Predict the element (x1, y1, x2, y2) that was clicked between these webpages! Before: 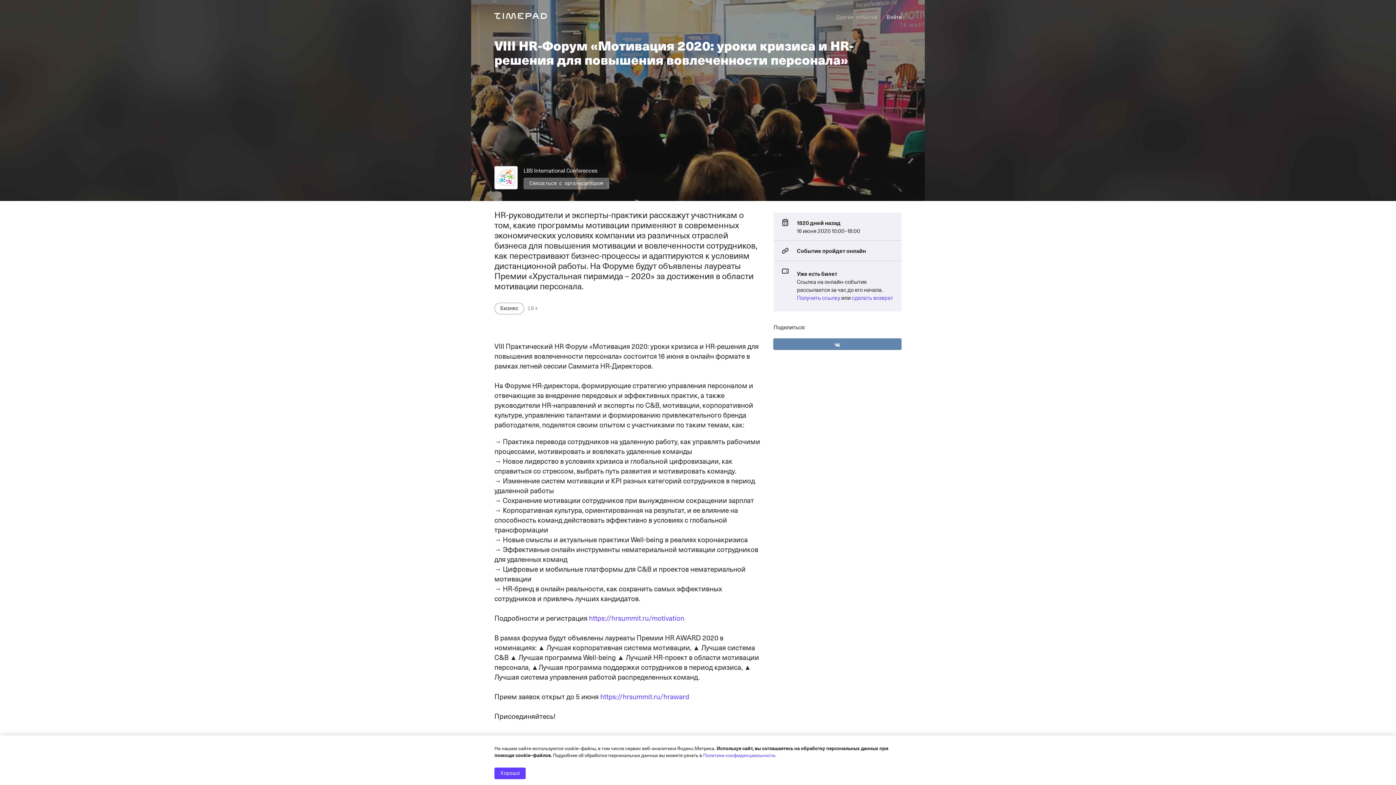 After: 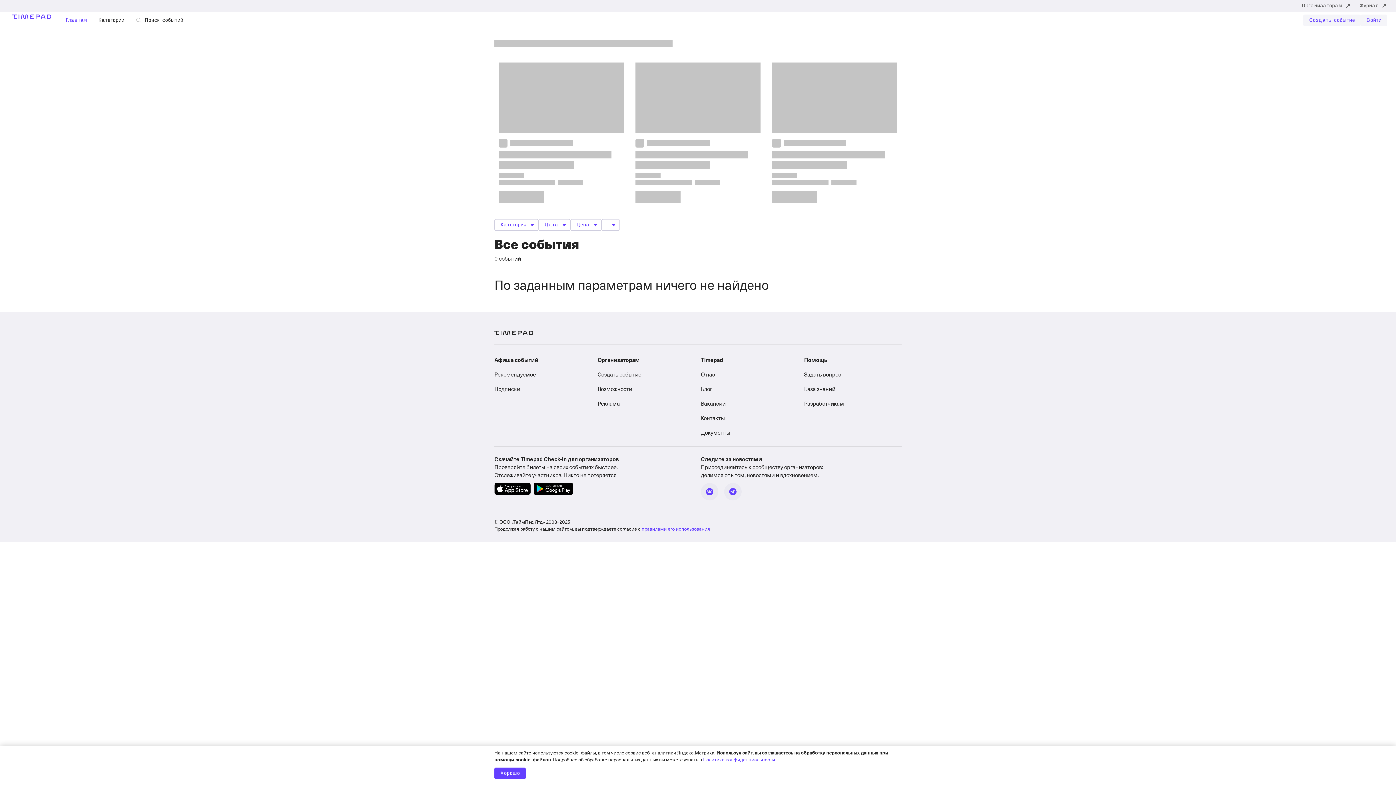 Action: label: Другие события bbox: (836, 11, 877, 23)